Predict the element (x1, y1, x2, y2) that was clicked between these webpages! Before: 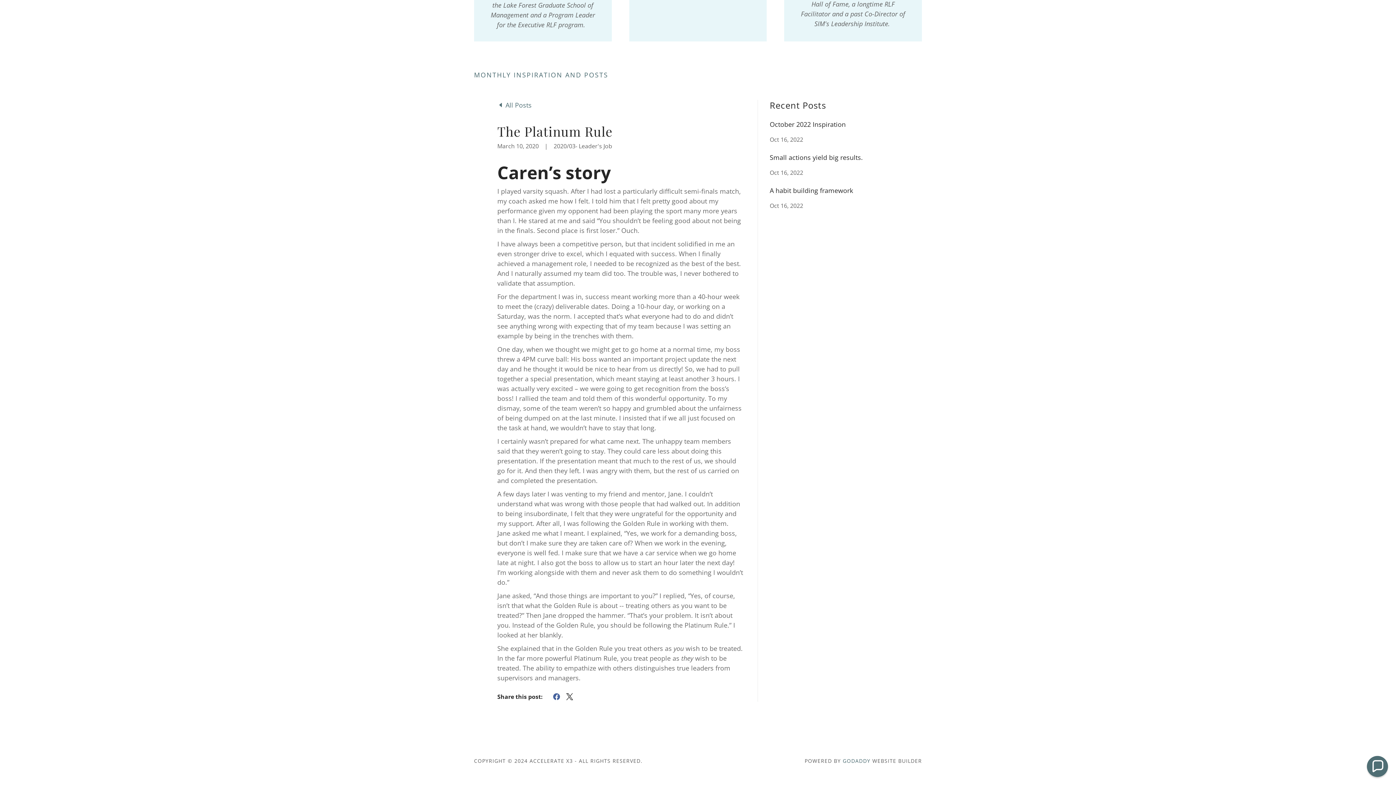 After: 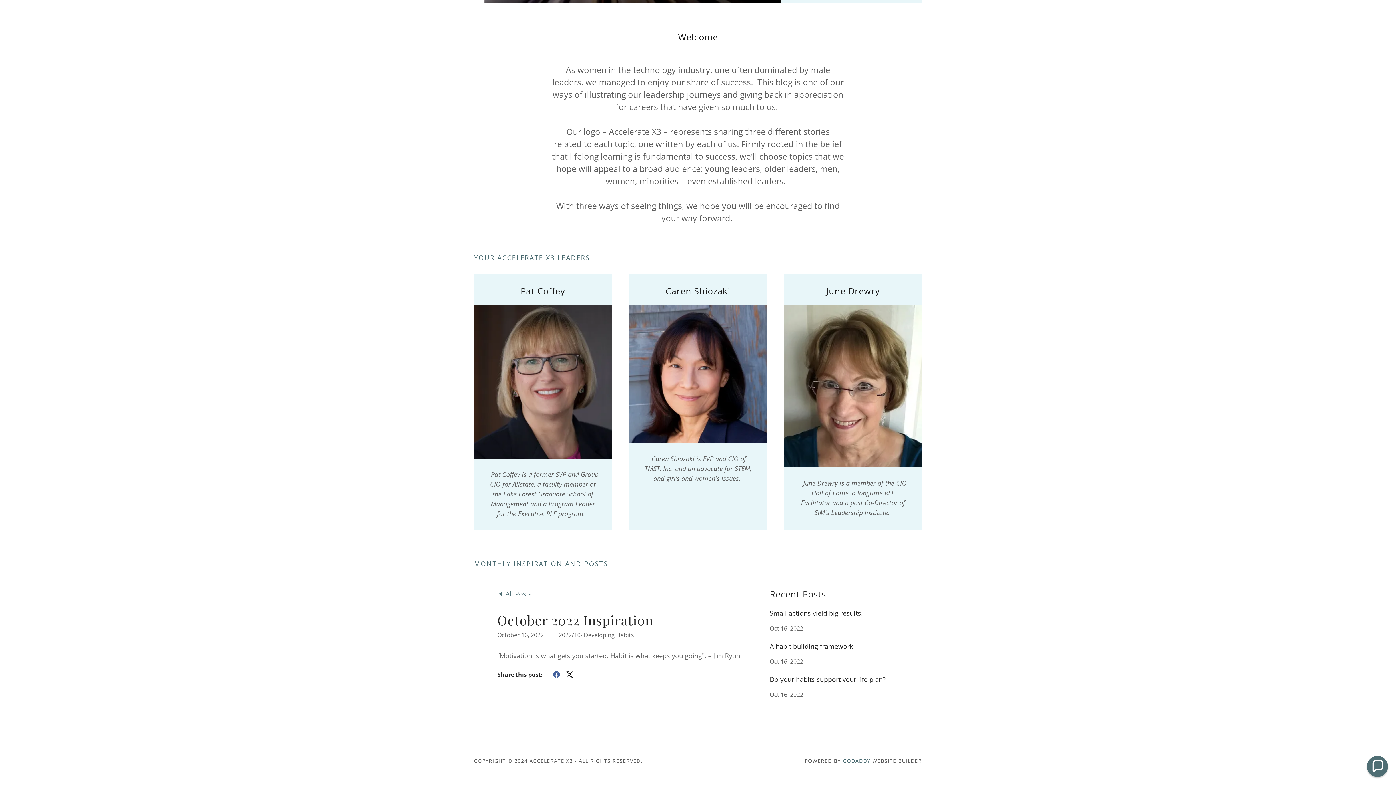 Action: bbox: (769, 119, 898, 144) label: October 2022 Inspiration

Oct 16, 2022